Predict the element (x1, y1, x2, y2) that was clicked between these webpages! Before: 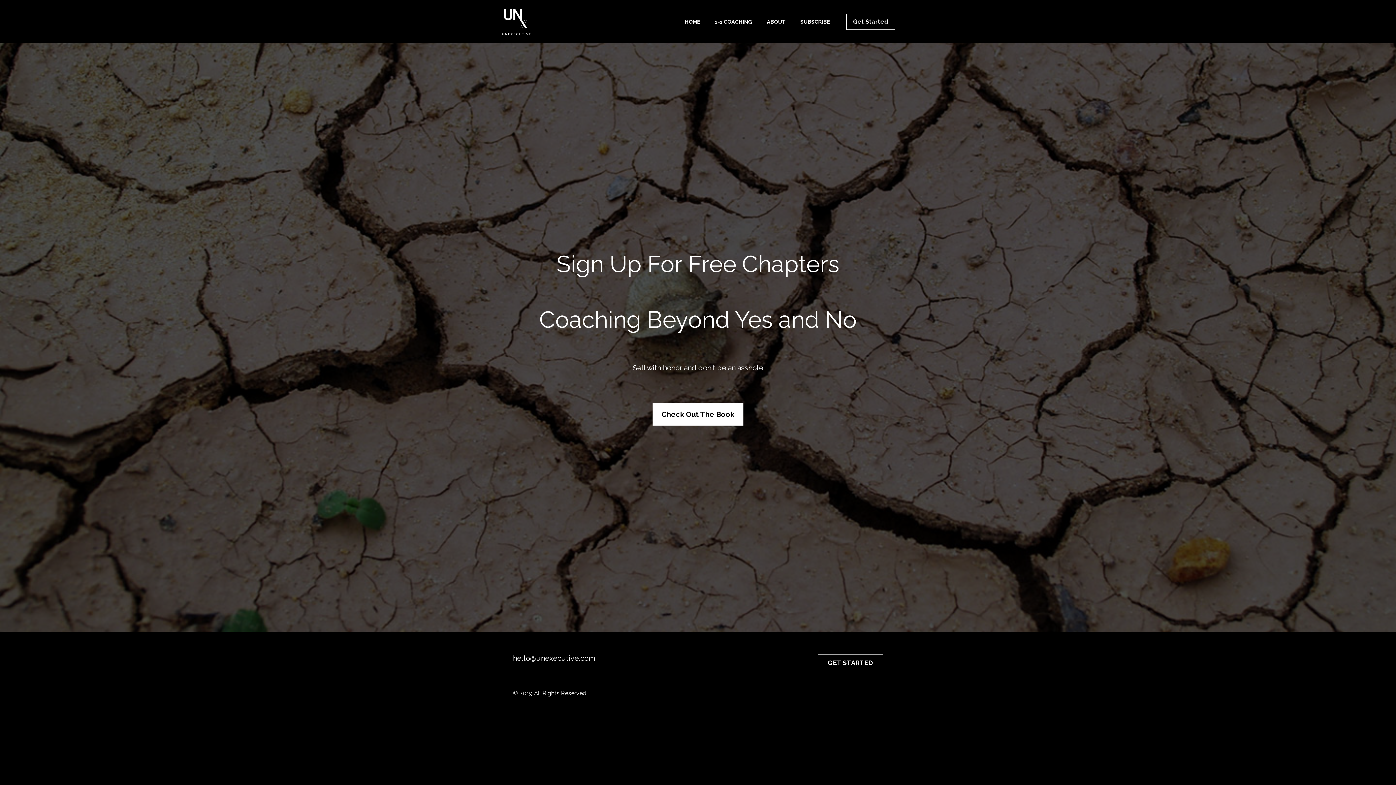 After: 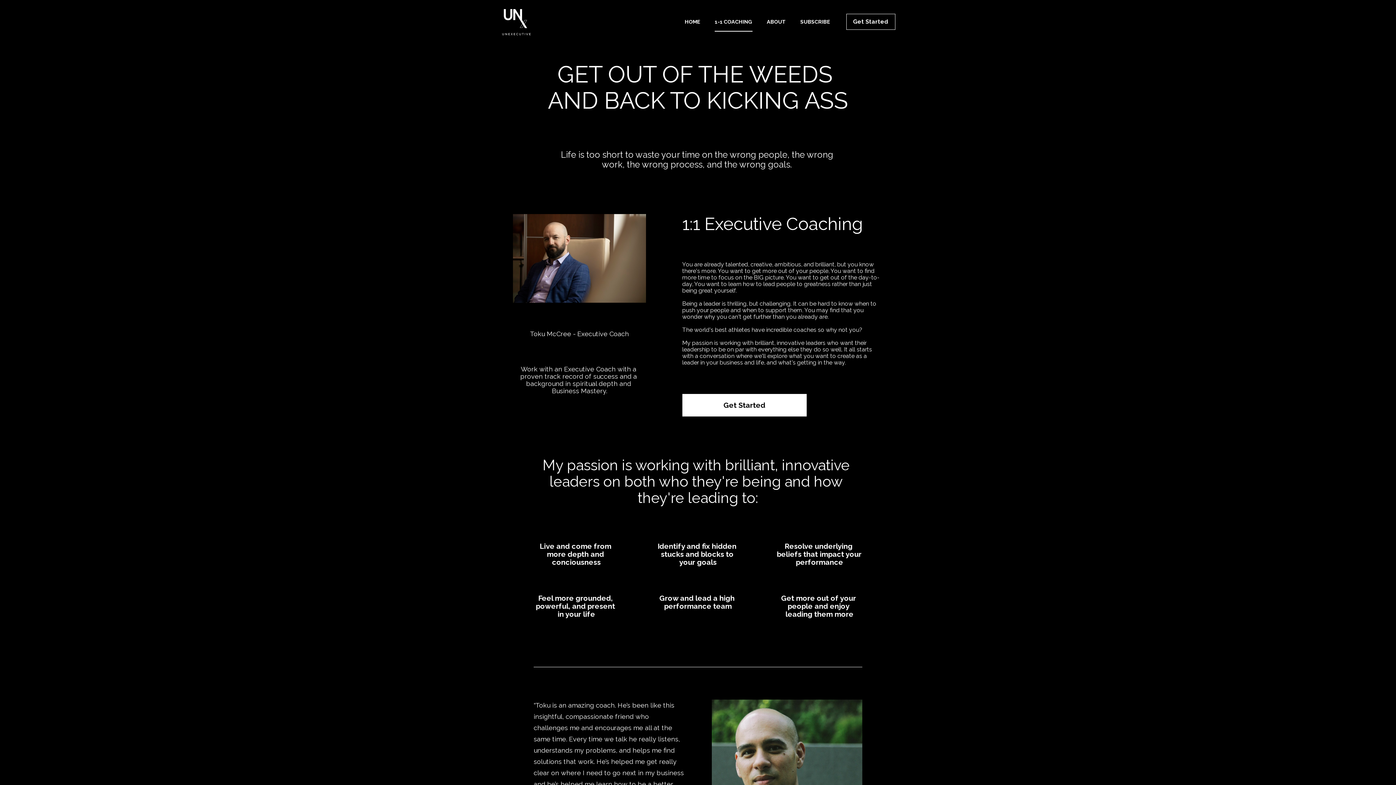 Action: bbox: (714, 11, 752, 31) label: 1-1 COACHING